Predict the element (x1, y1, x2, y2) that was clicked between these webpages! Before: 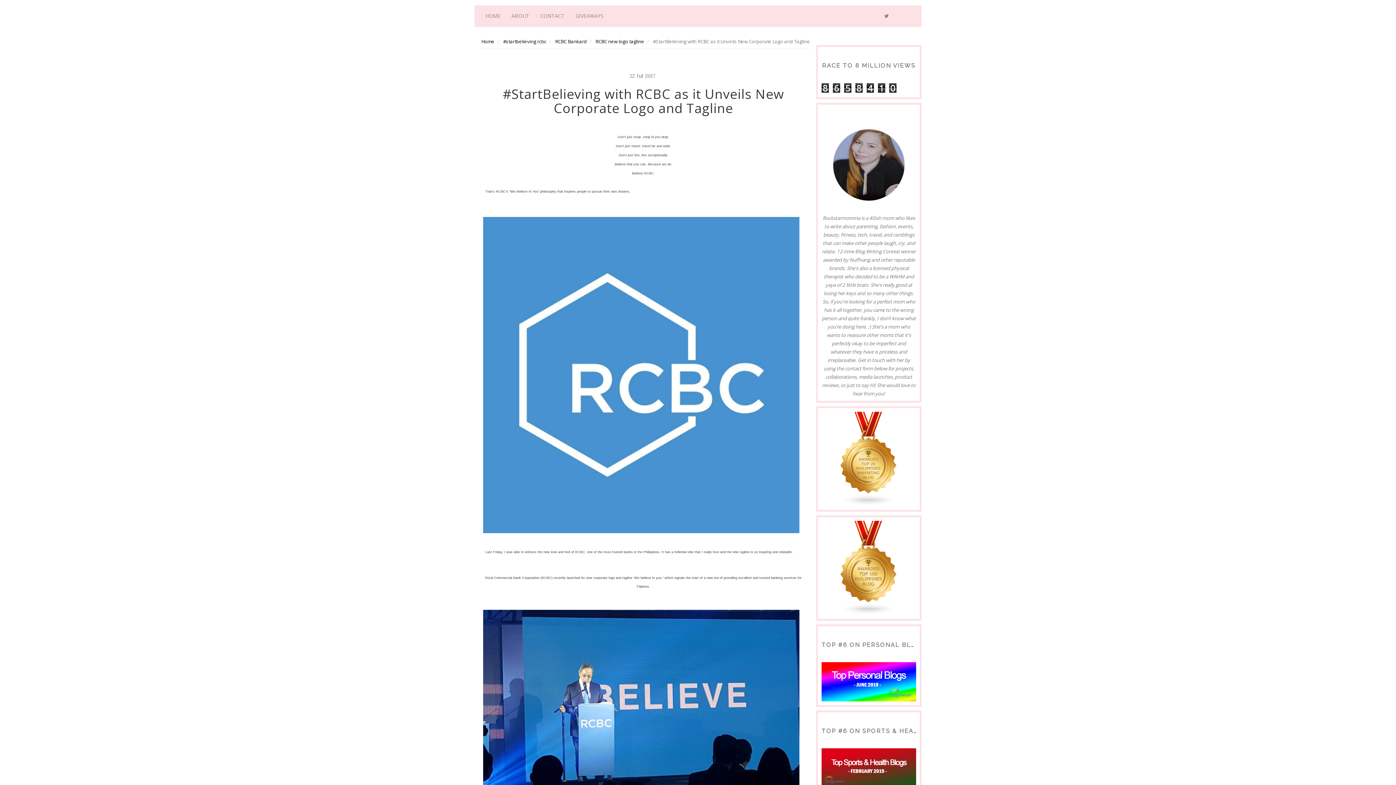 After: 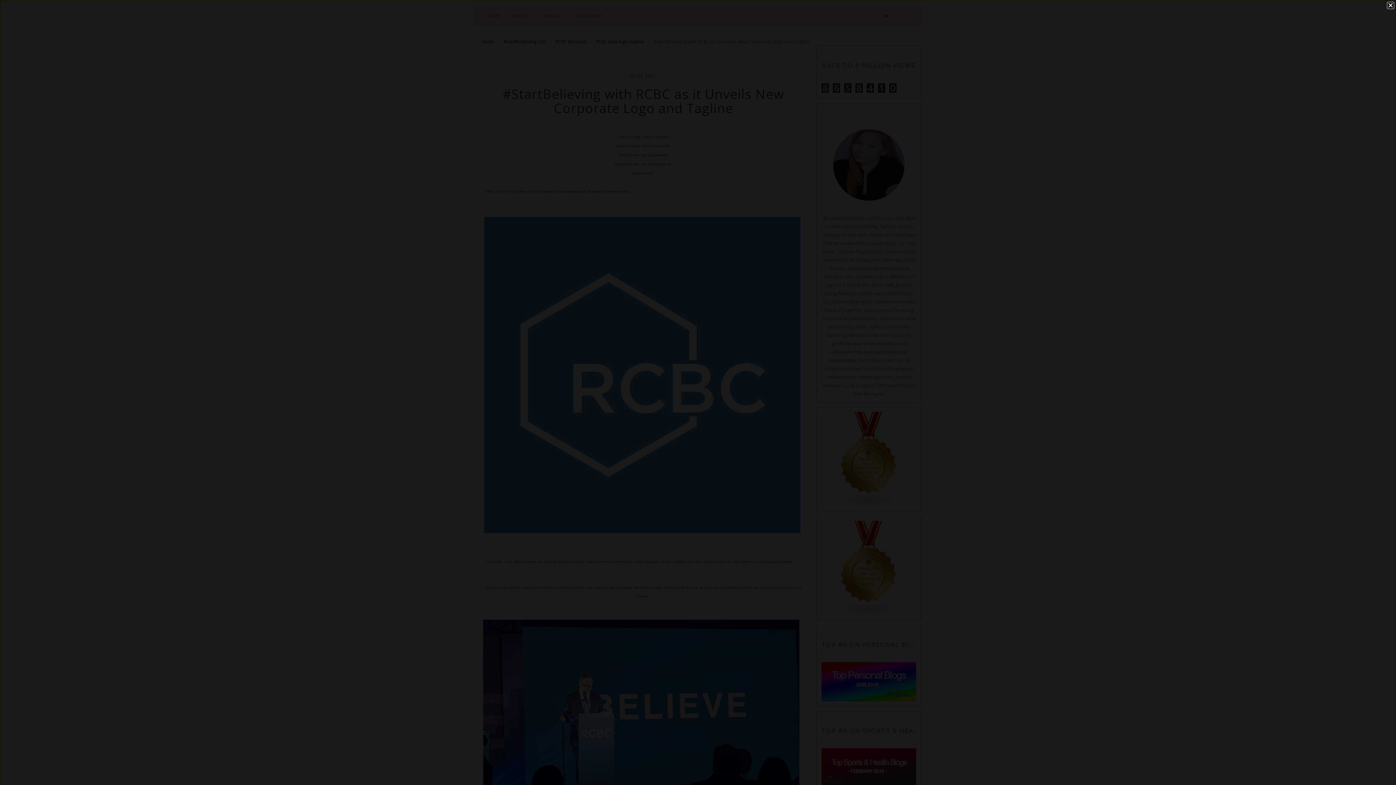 Action: bbox: (488, 373, 799, 376)